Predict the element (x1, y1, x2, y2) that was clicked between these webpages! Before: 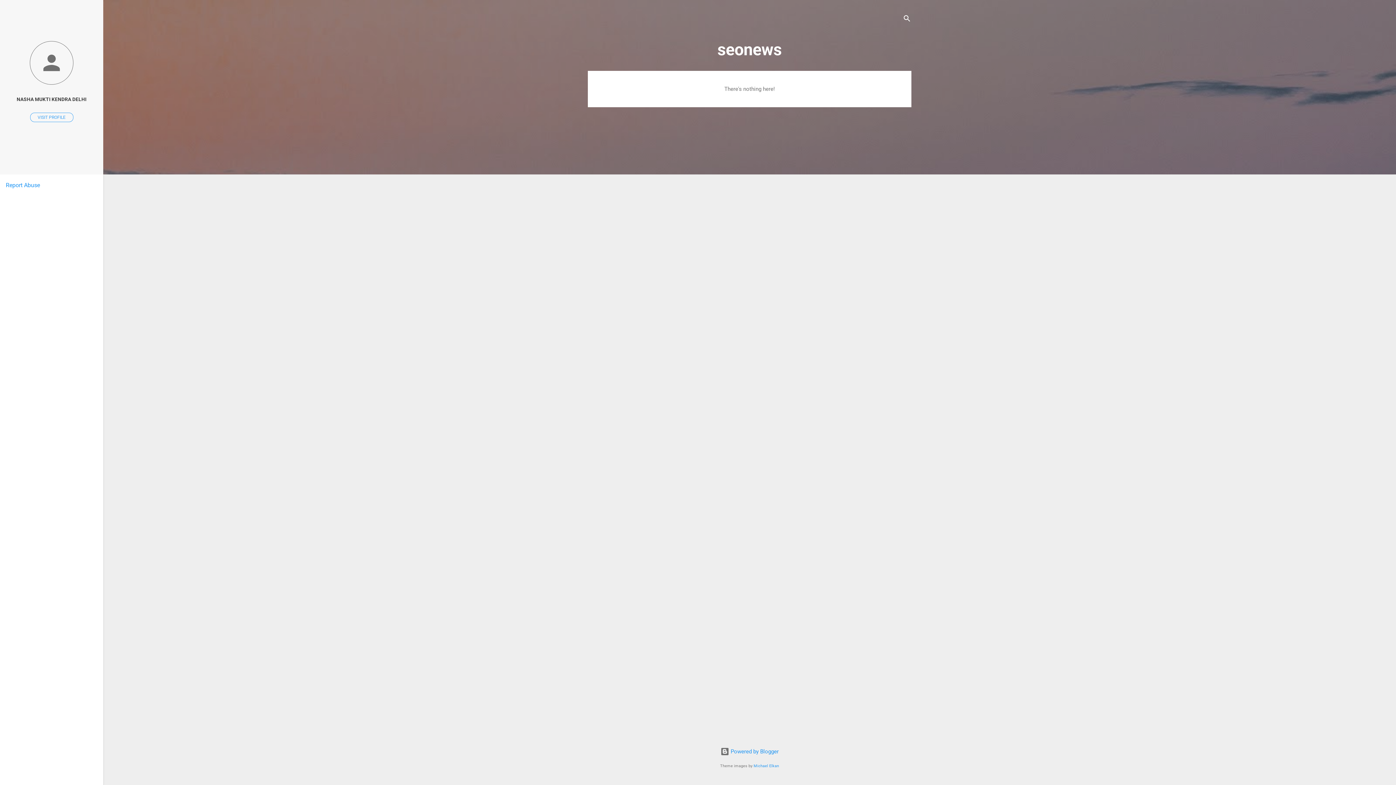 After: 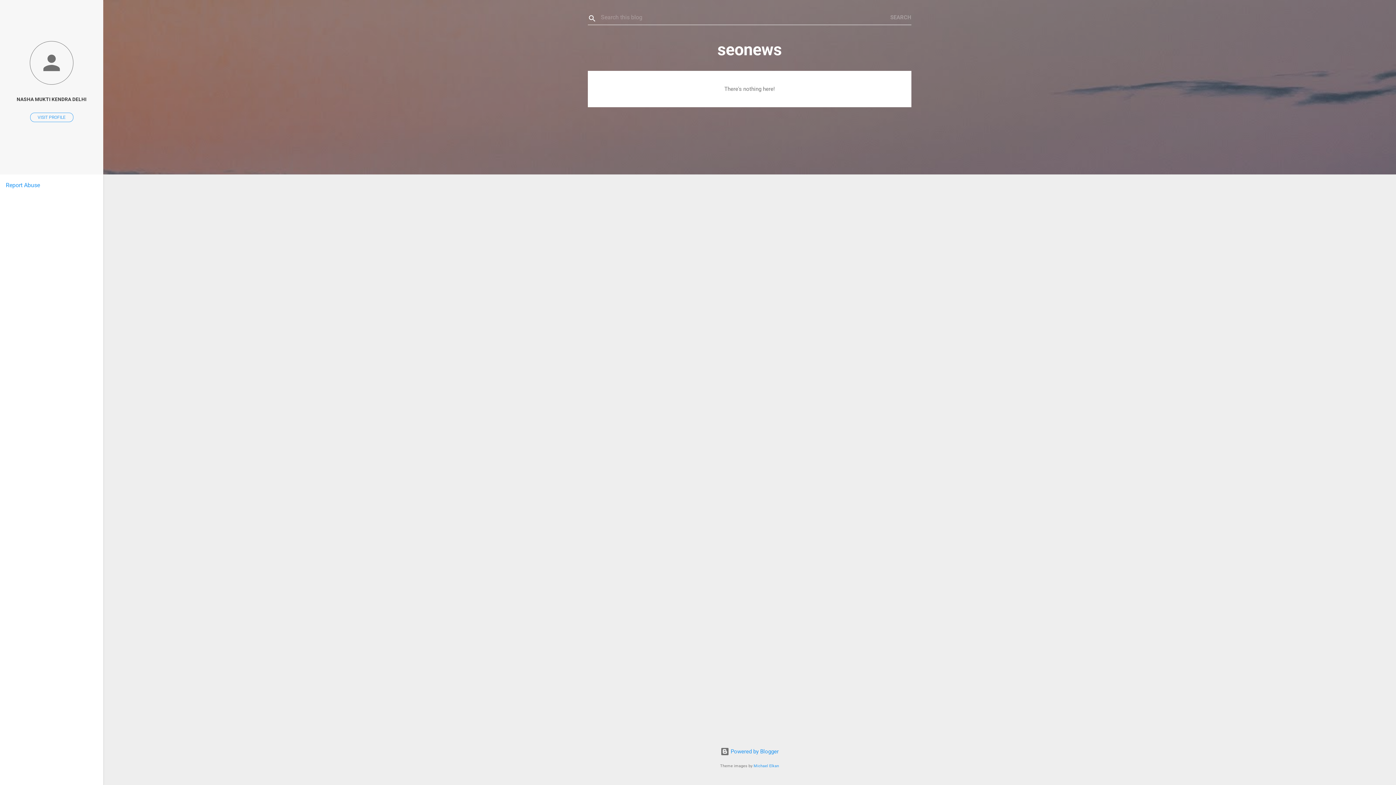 Action: bbox: (902, 8, 911, 30) label: Search